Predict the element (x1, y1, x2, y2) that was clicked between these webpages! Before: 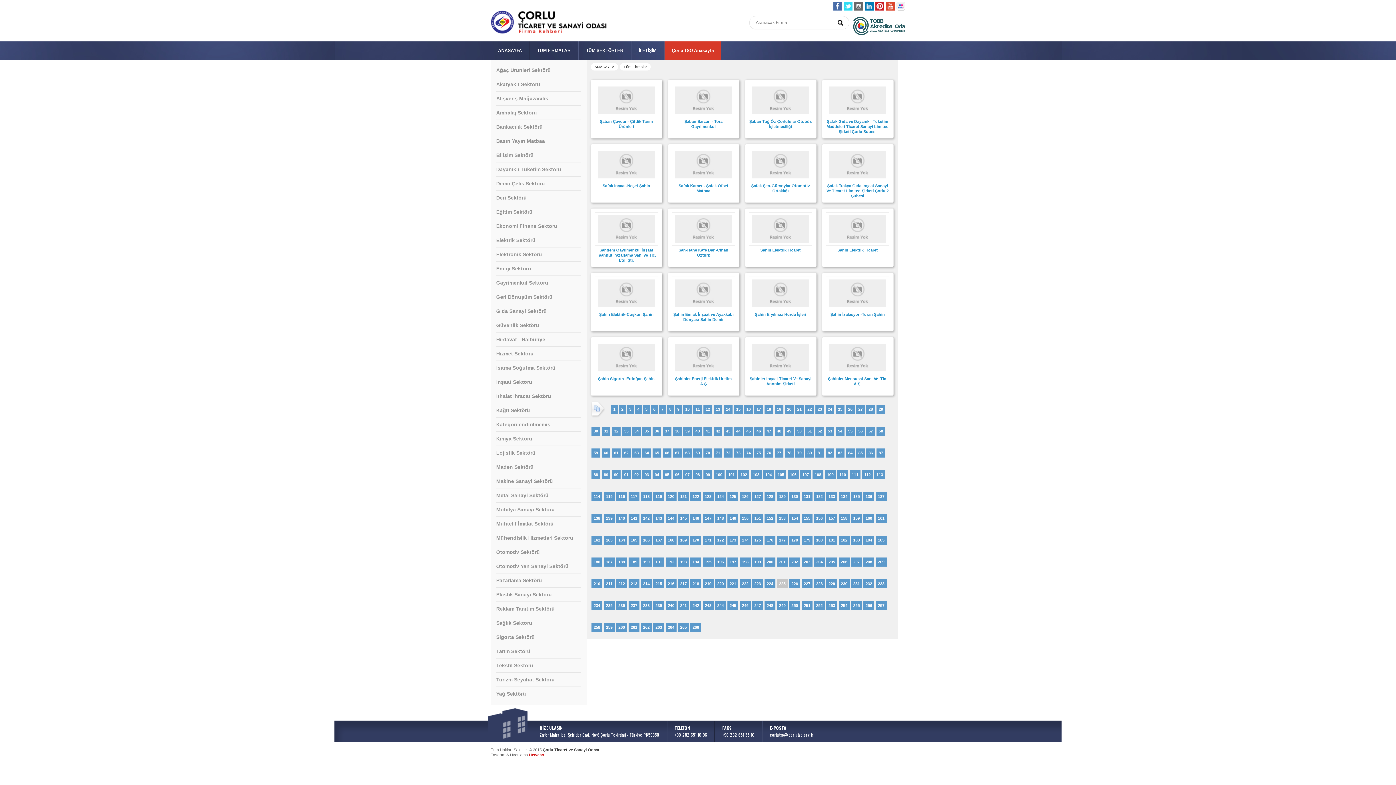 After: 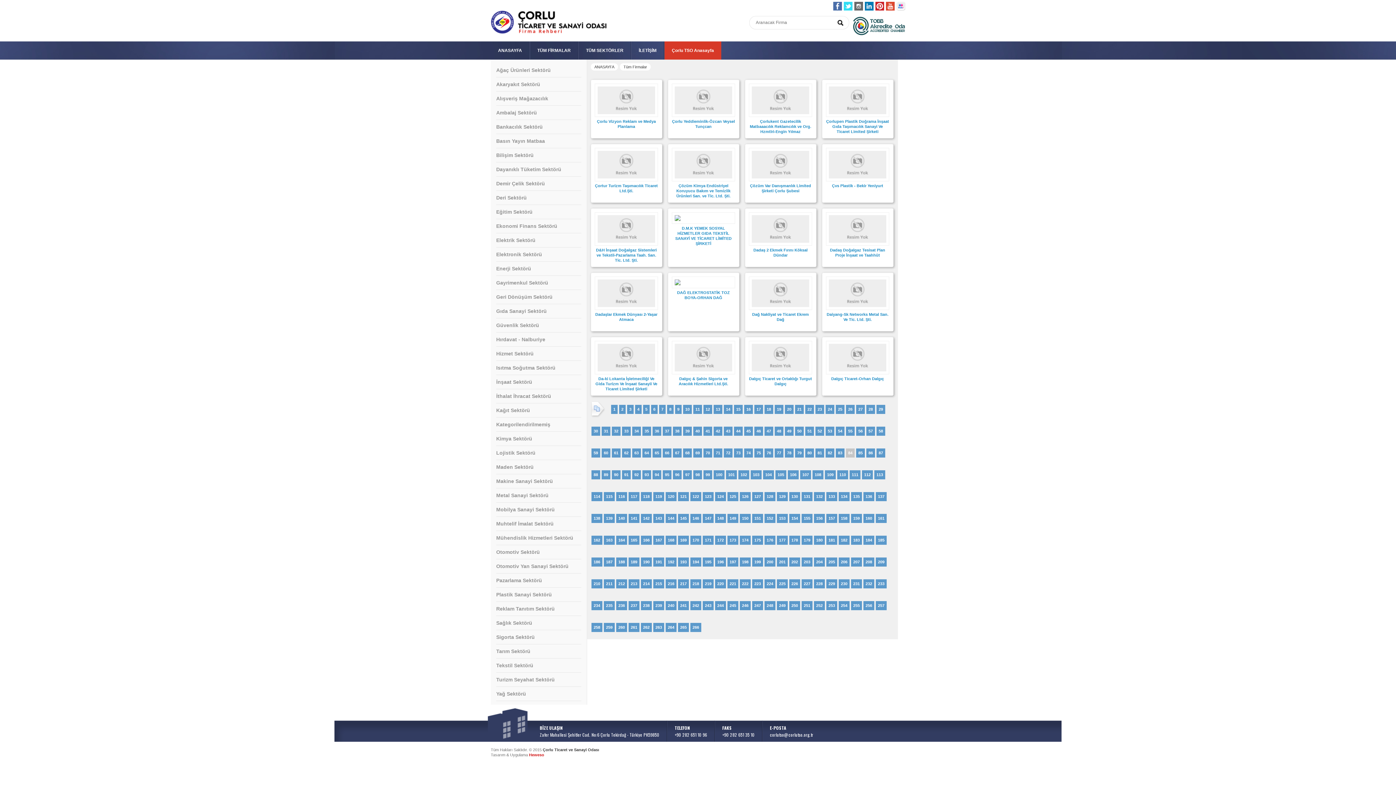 Action: bbox: (846, 448, 854, 457) label: 84